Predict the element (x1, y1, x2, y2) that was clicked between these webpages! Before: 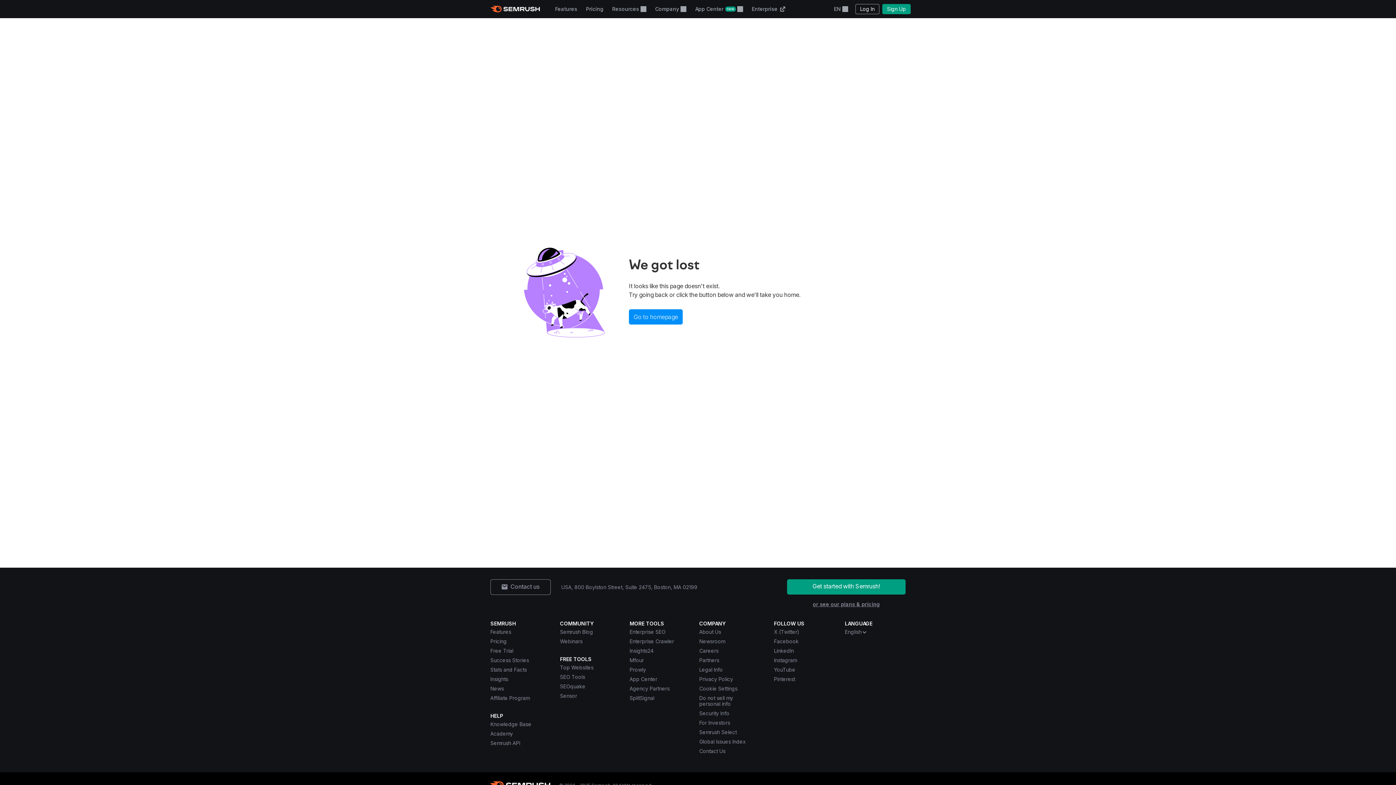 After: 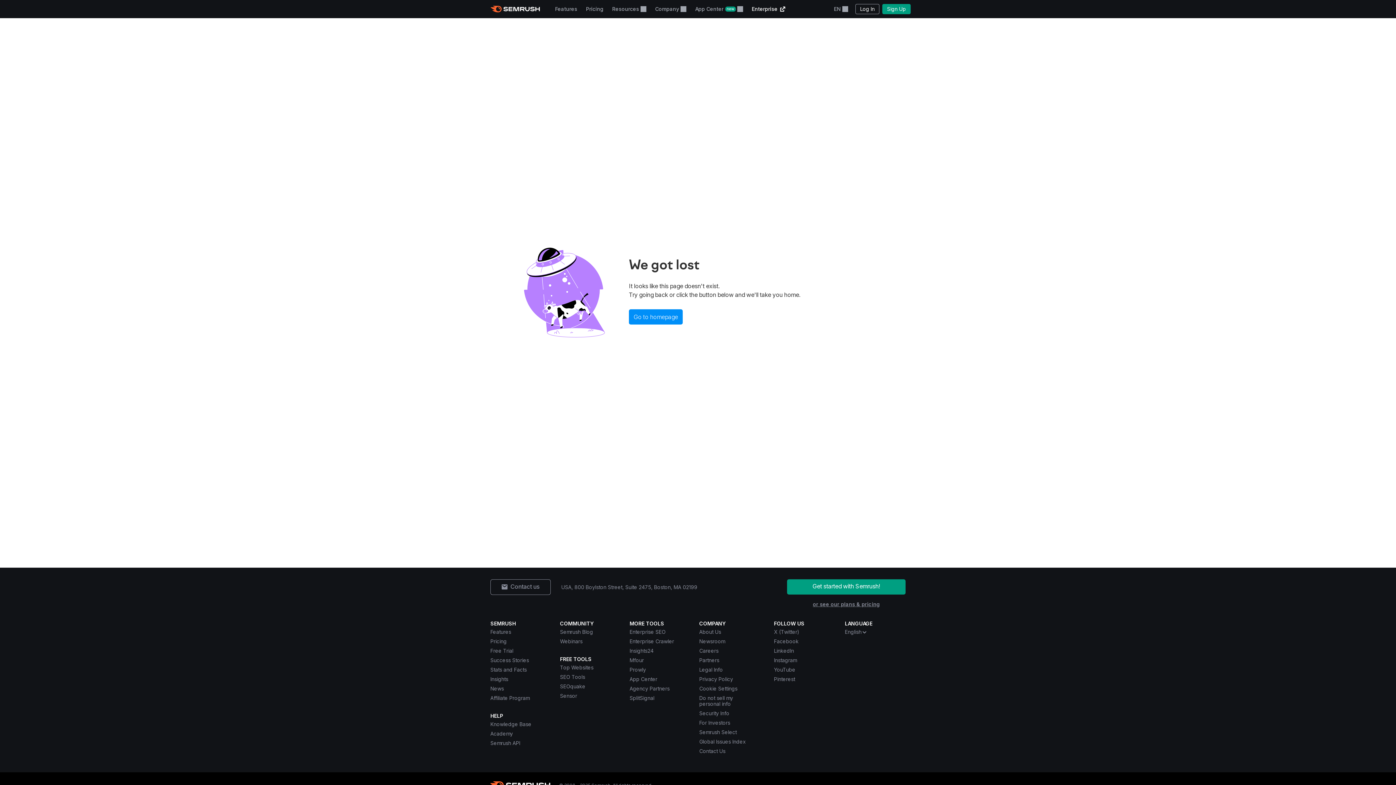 Action: label: Enterprise bbox: (747, 0, 790, 18)